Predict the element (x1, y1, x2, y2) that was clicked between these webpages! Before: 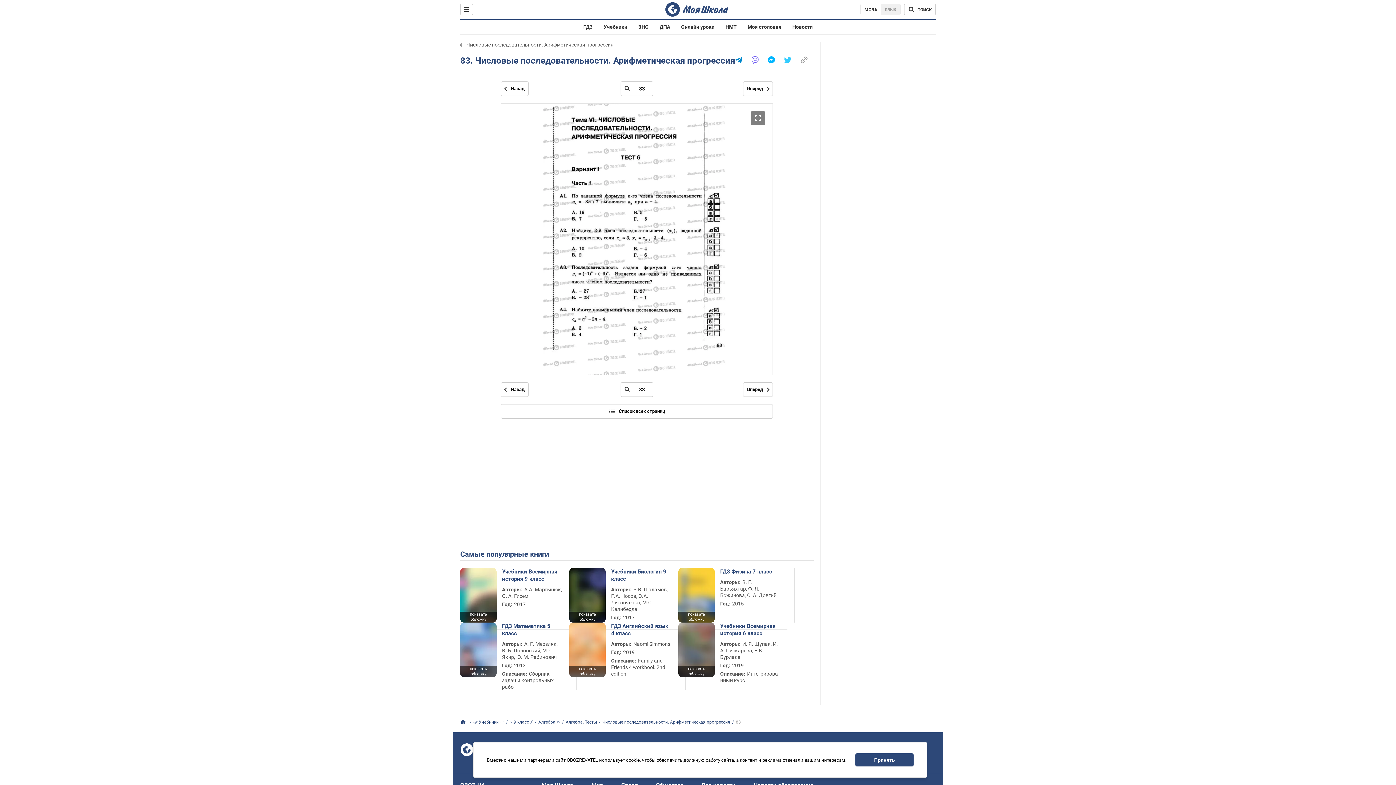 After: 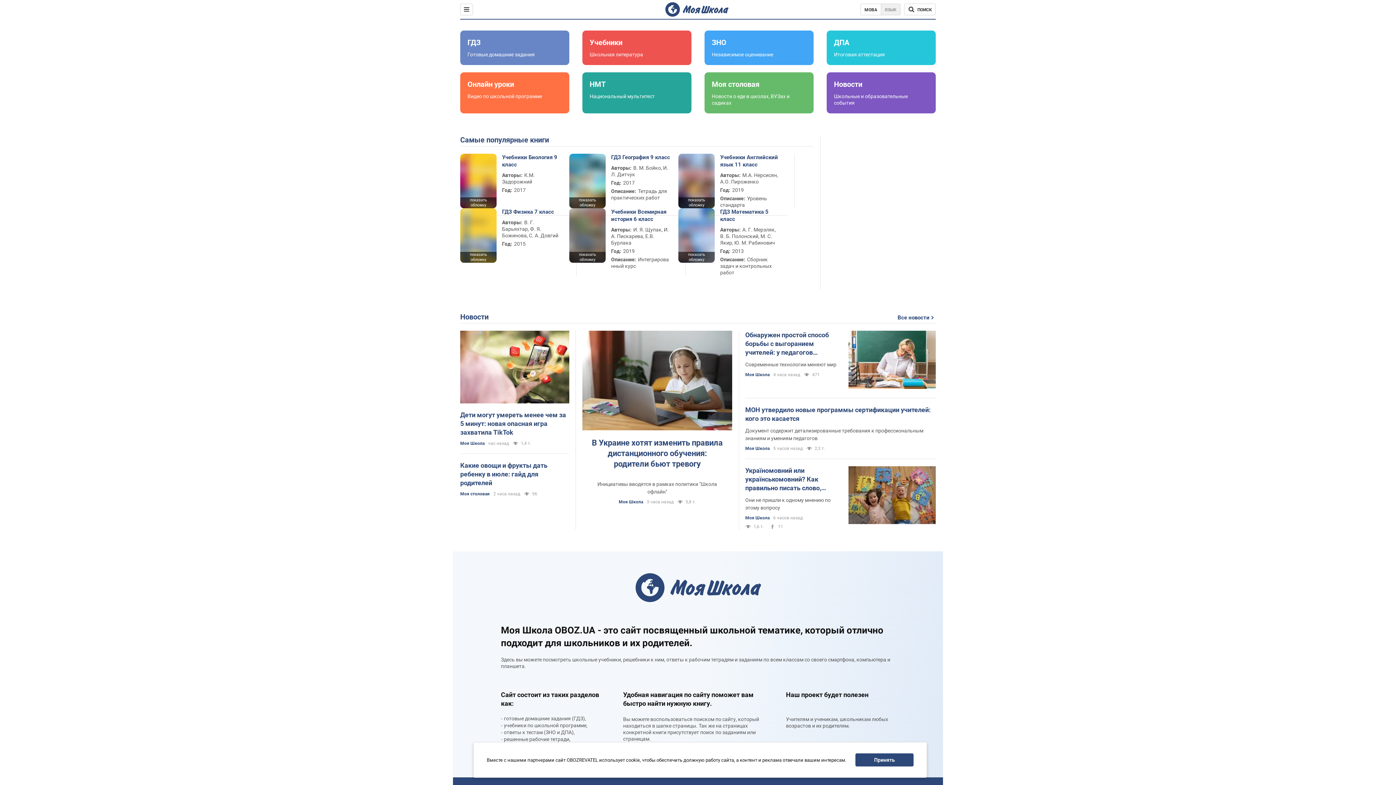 Action: bbox: (460, 719, 468, 725)